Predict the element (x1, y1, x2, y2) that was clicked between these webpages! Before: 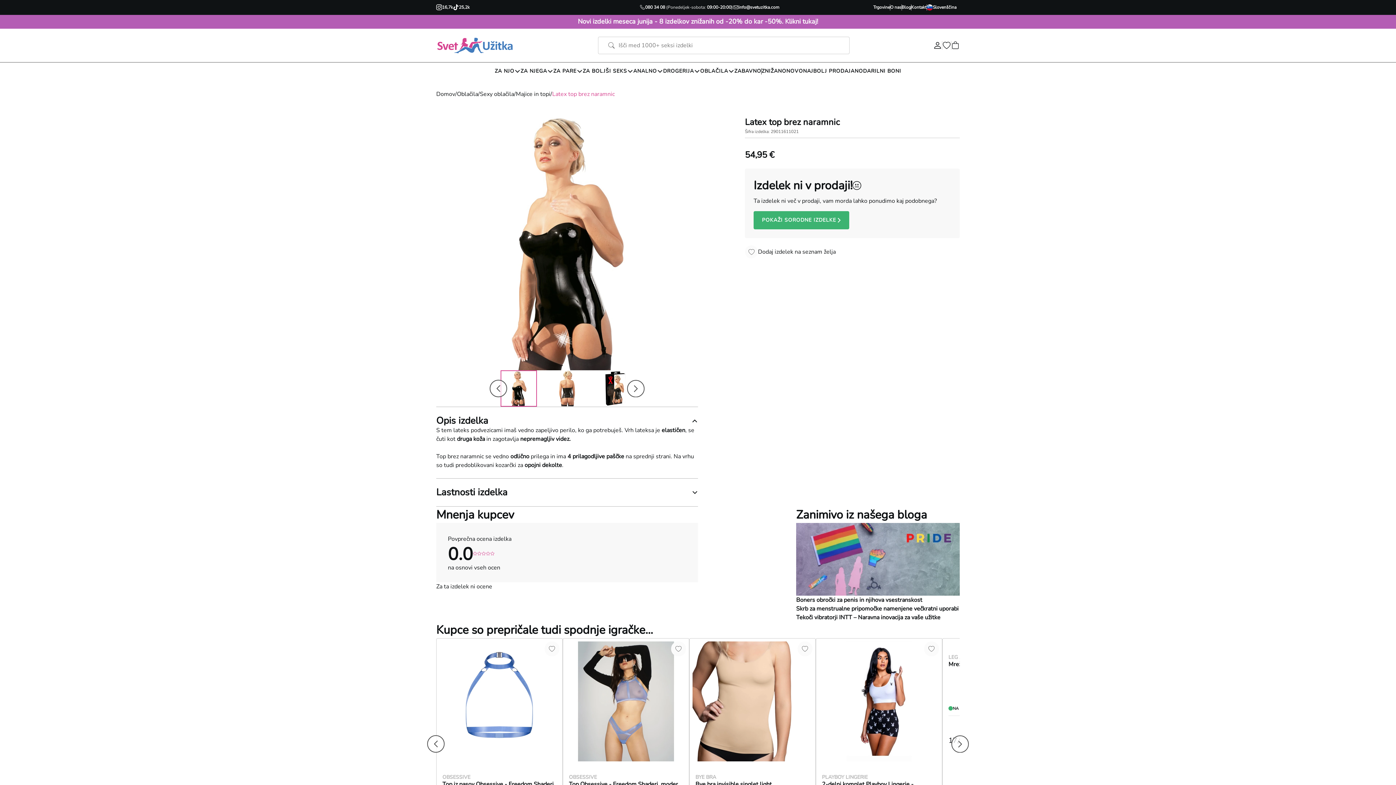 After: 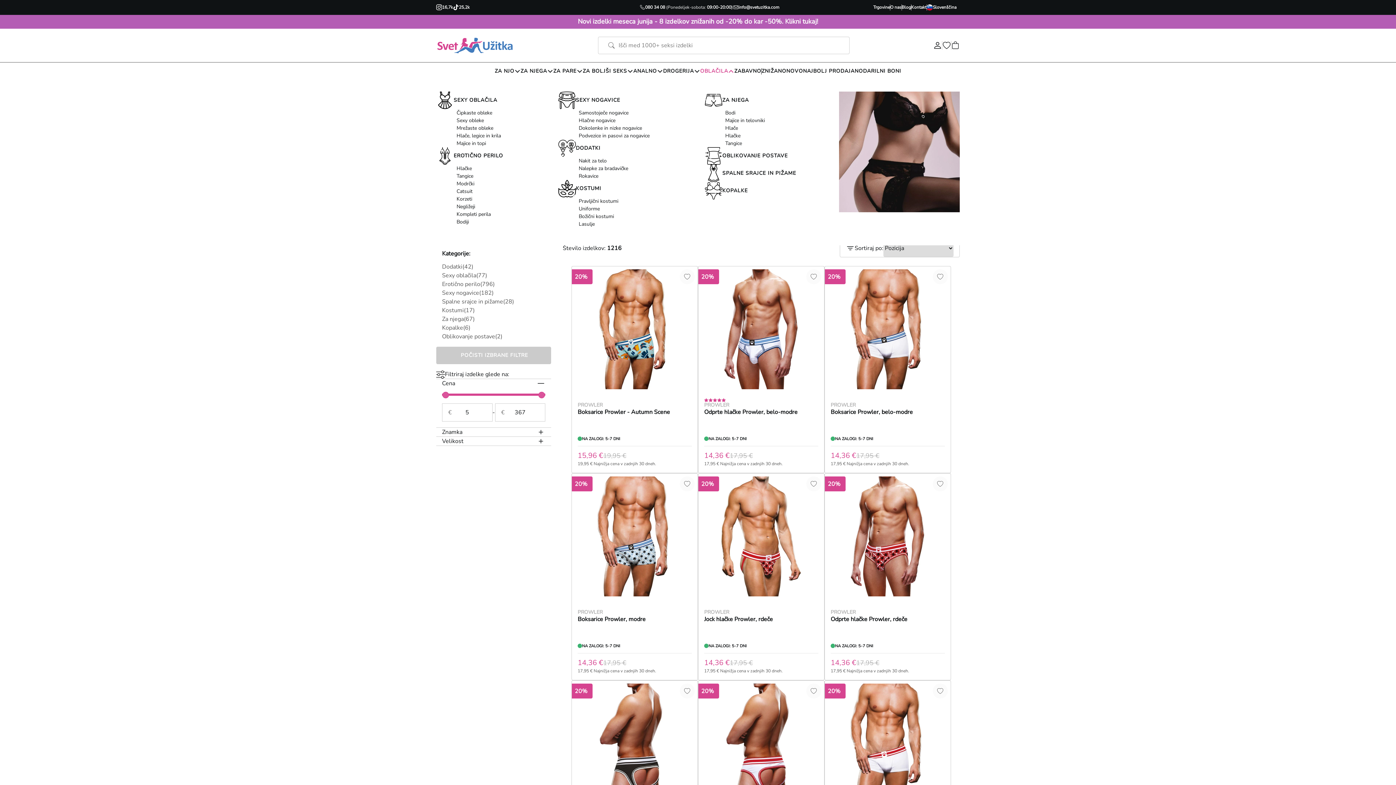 Action: bbox: (700, 66, 734, 75) label: OBLAČILA